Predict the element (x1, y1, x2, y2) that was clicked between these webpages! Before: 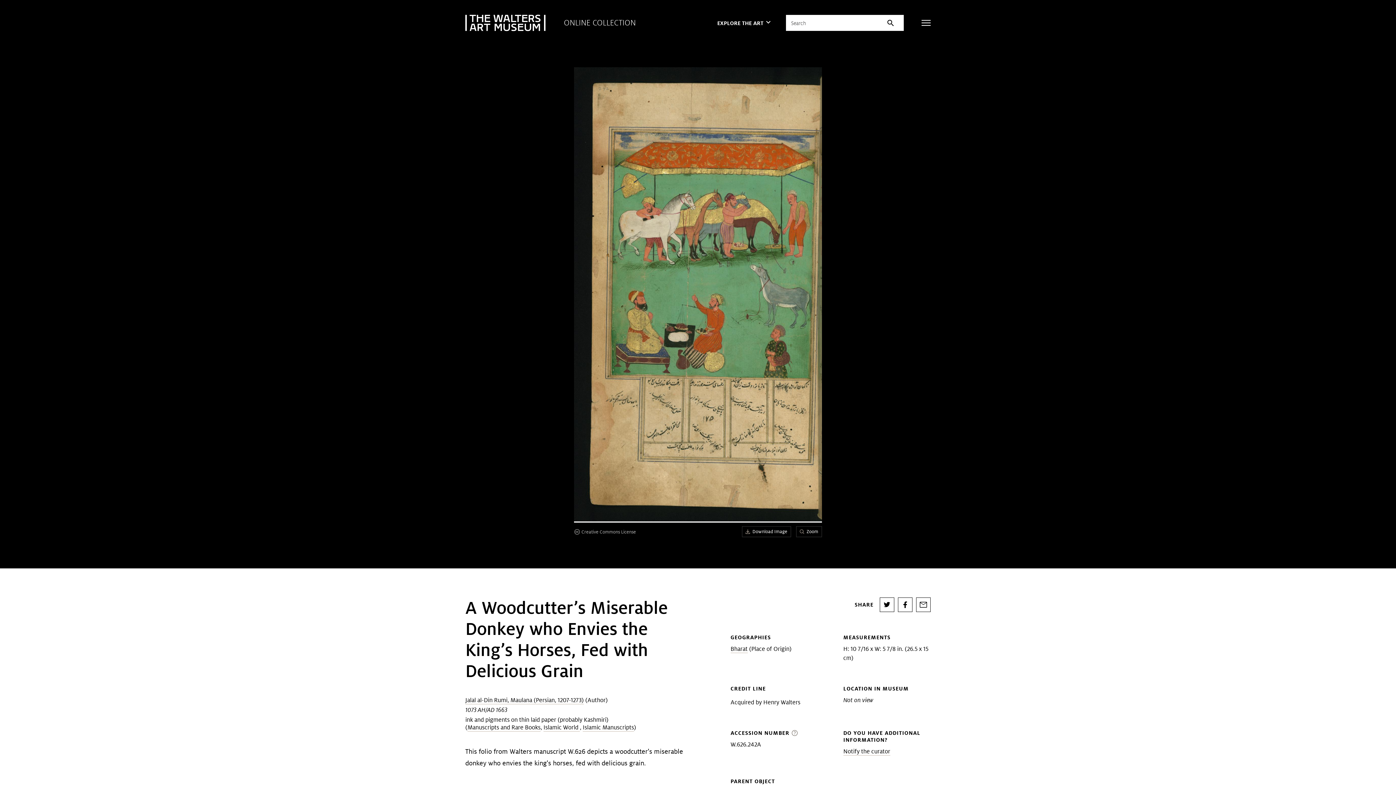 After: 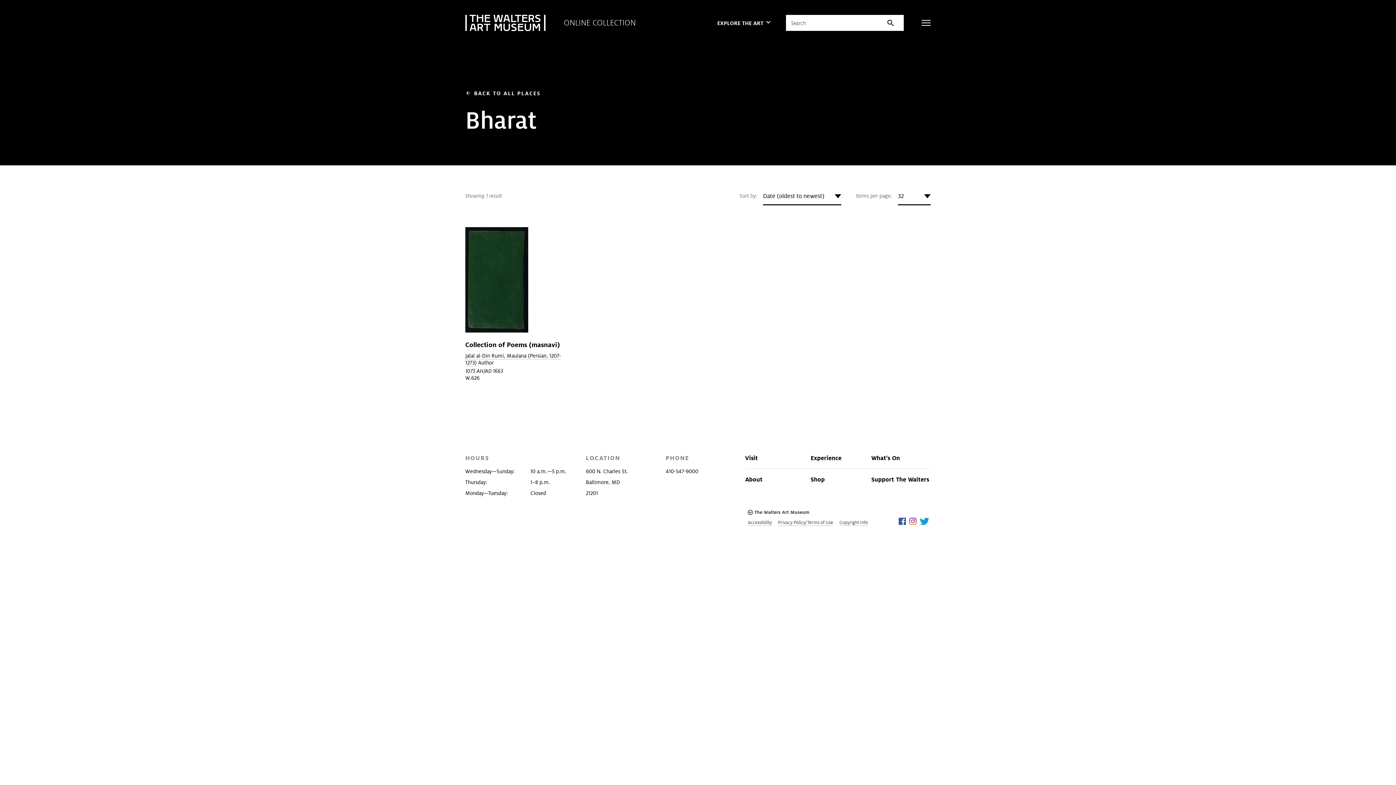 Action: bbox: (730, 645, 747, 653) label: Bharat